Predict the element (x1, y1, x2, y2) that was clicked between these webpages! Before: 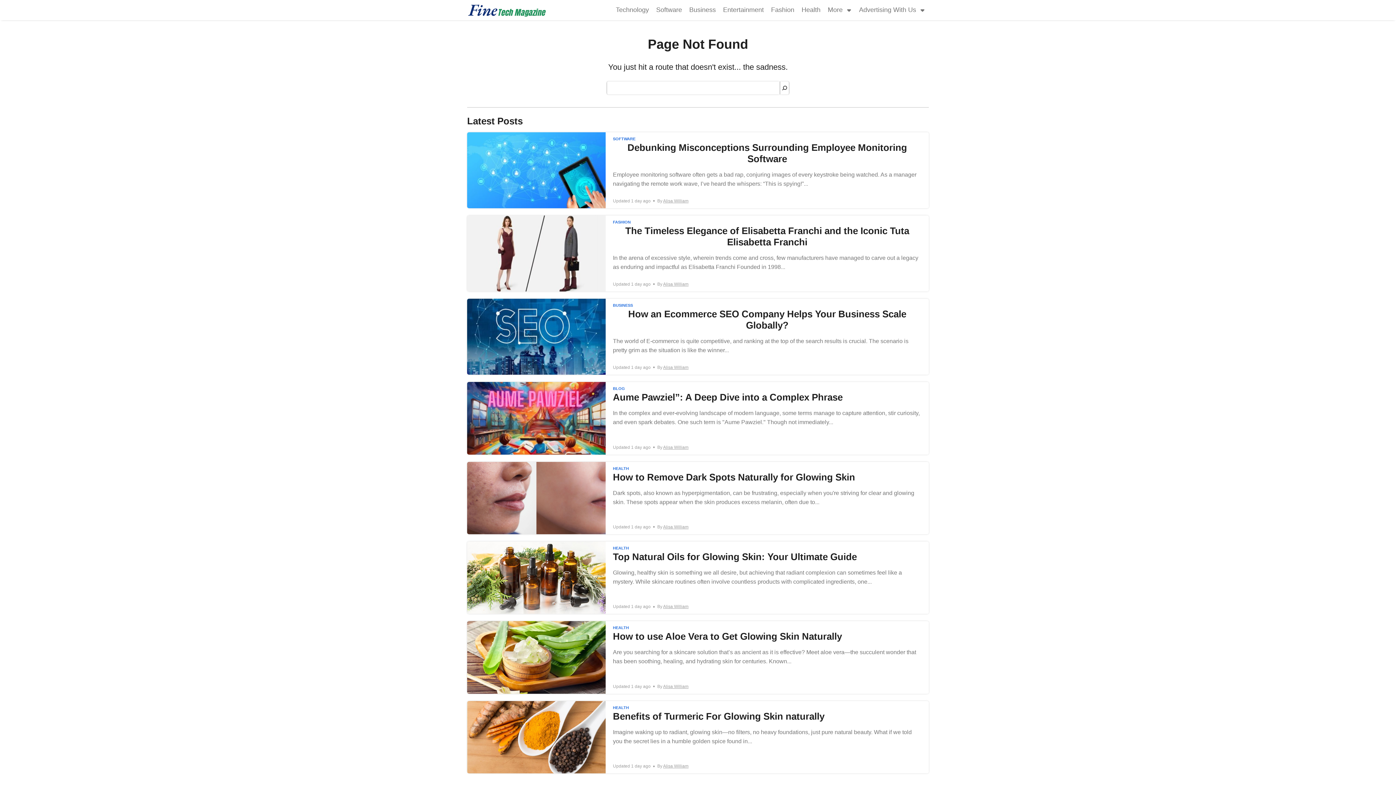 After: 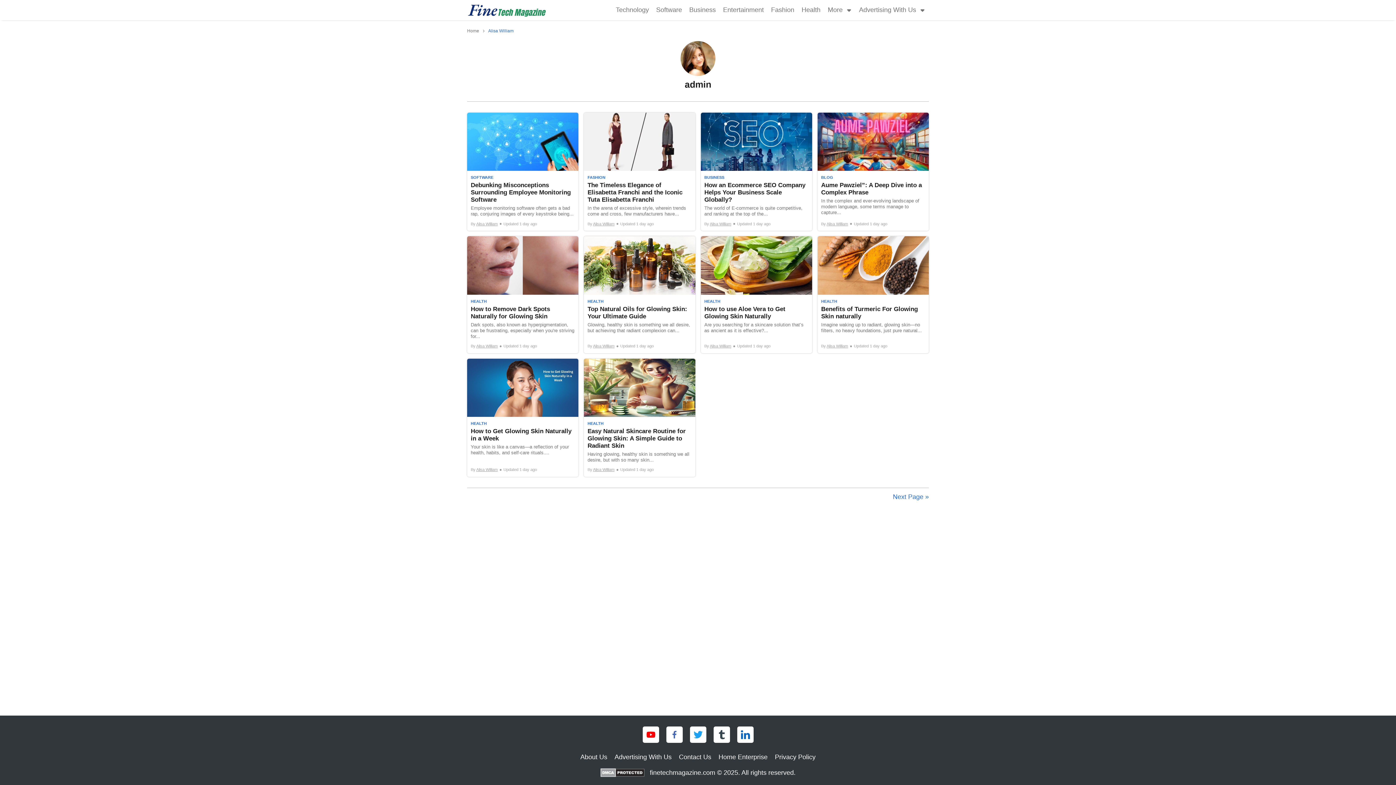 Action: label: Alisa William bbox: (663, 365, 688, 370)